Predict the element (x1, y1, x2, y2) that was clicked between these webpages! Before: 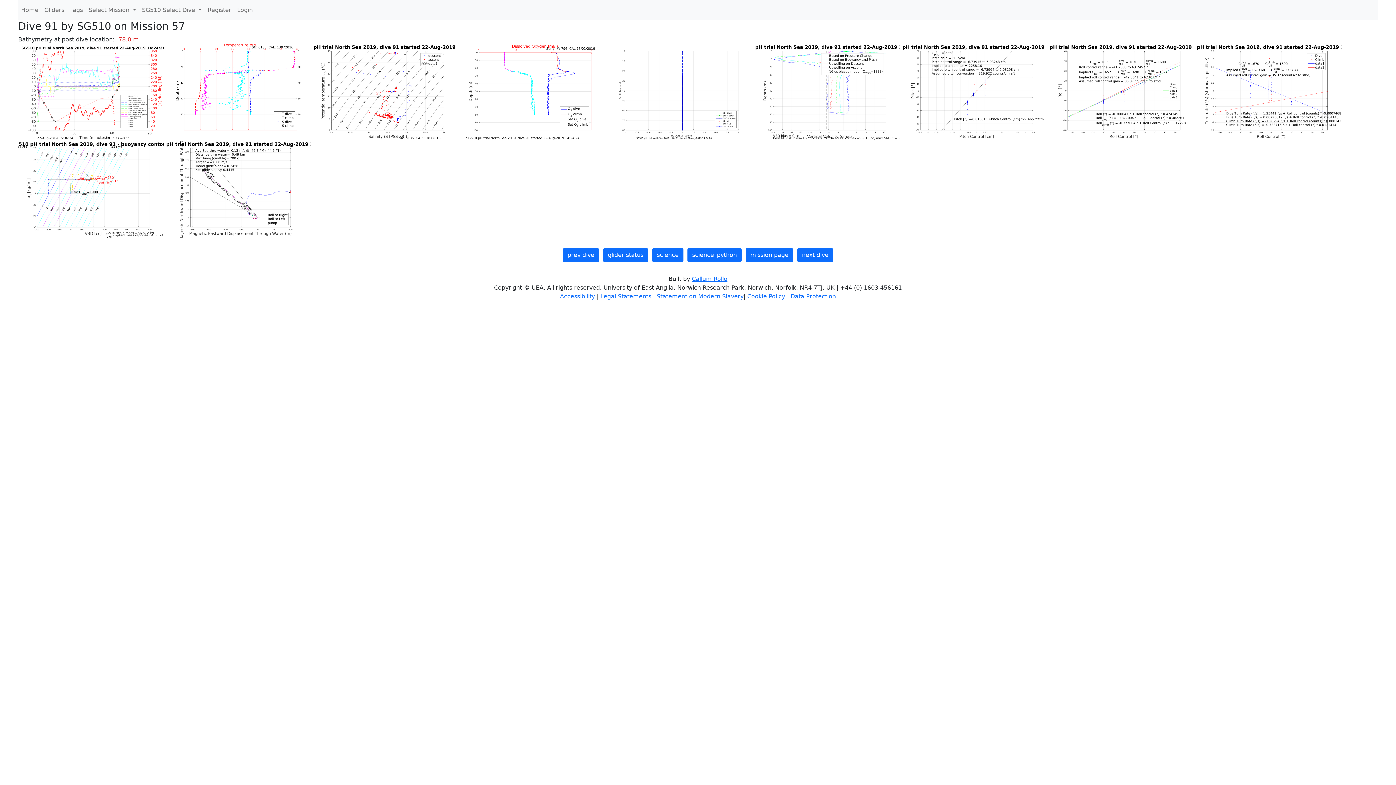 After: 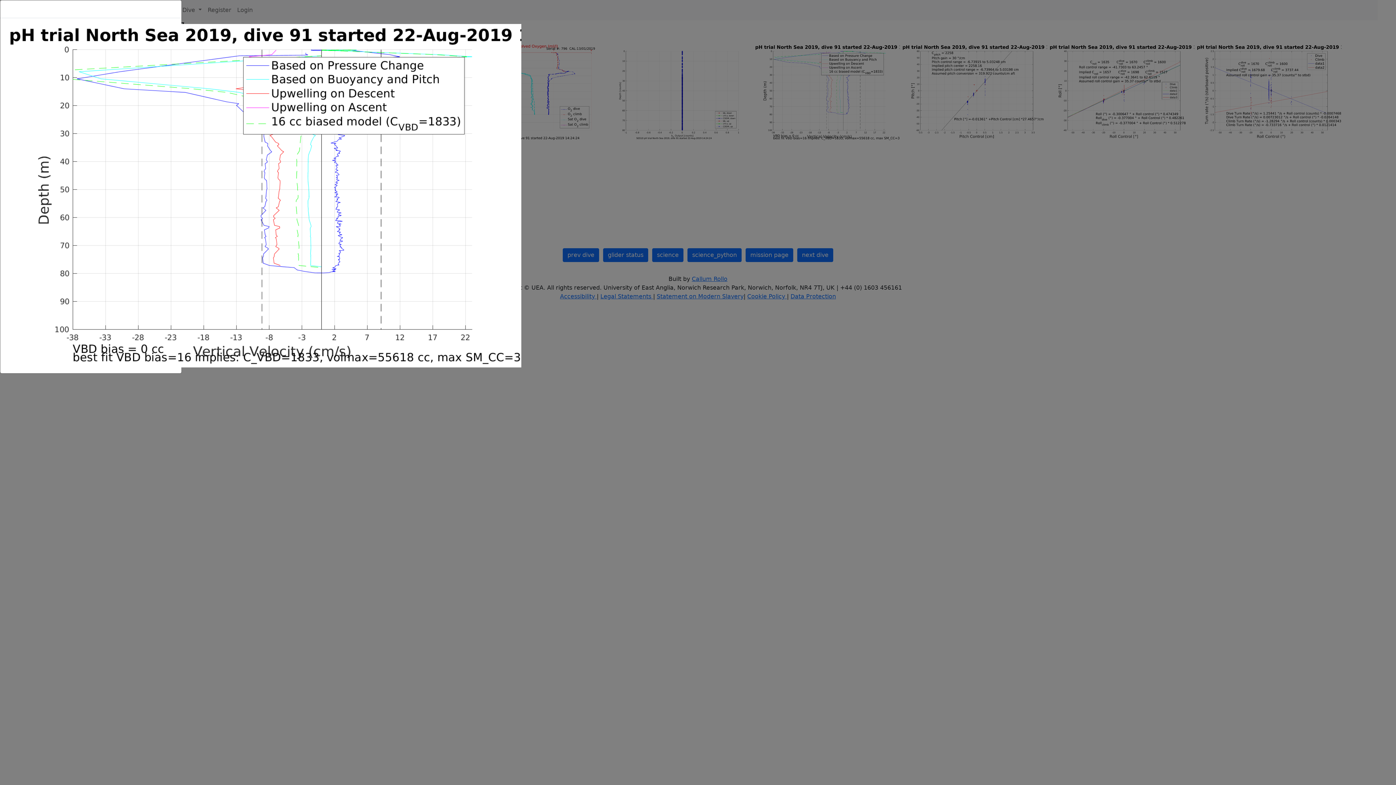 Action: label:   bbox: (754, 88, 901, 95)